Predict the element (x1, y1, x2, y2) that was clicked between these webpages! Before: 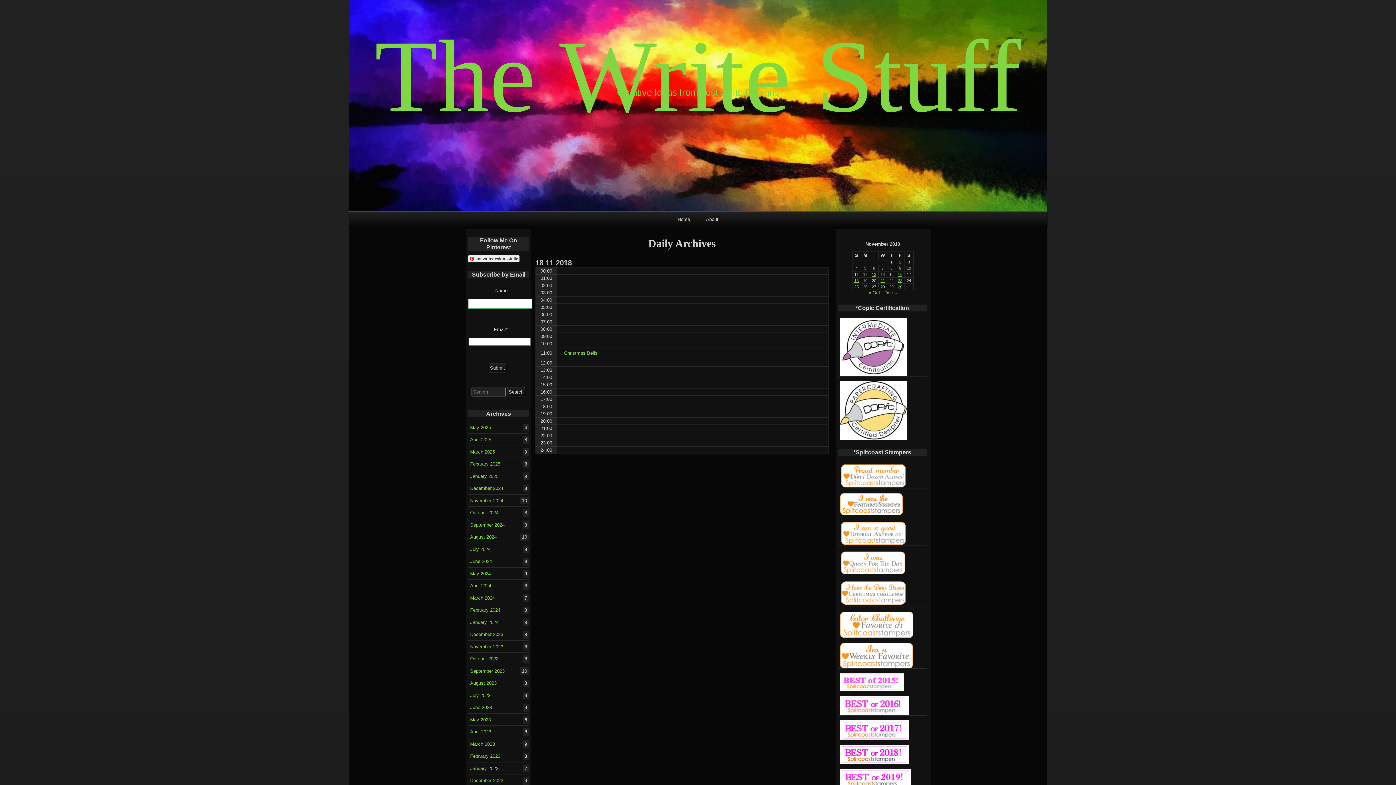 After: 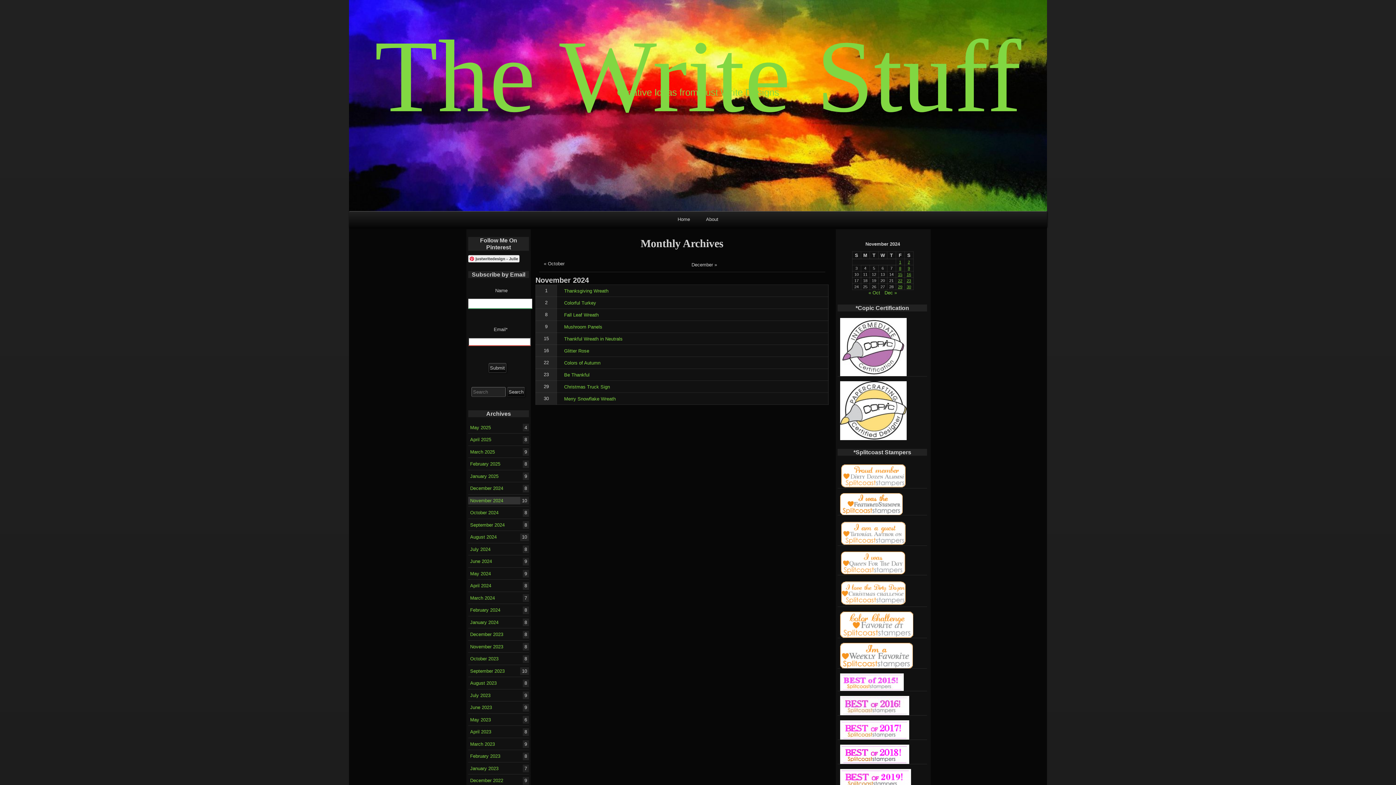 Action: label: November 2024
10 bbox: (468, 497, 529, 504)